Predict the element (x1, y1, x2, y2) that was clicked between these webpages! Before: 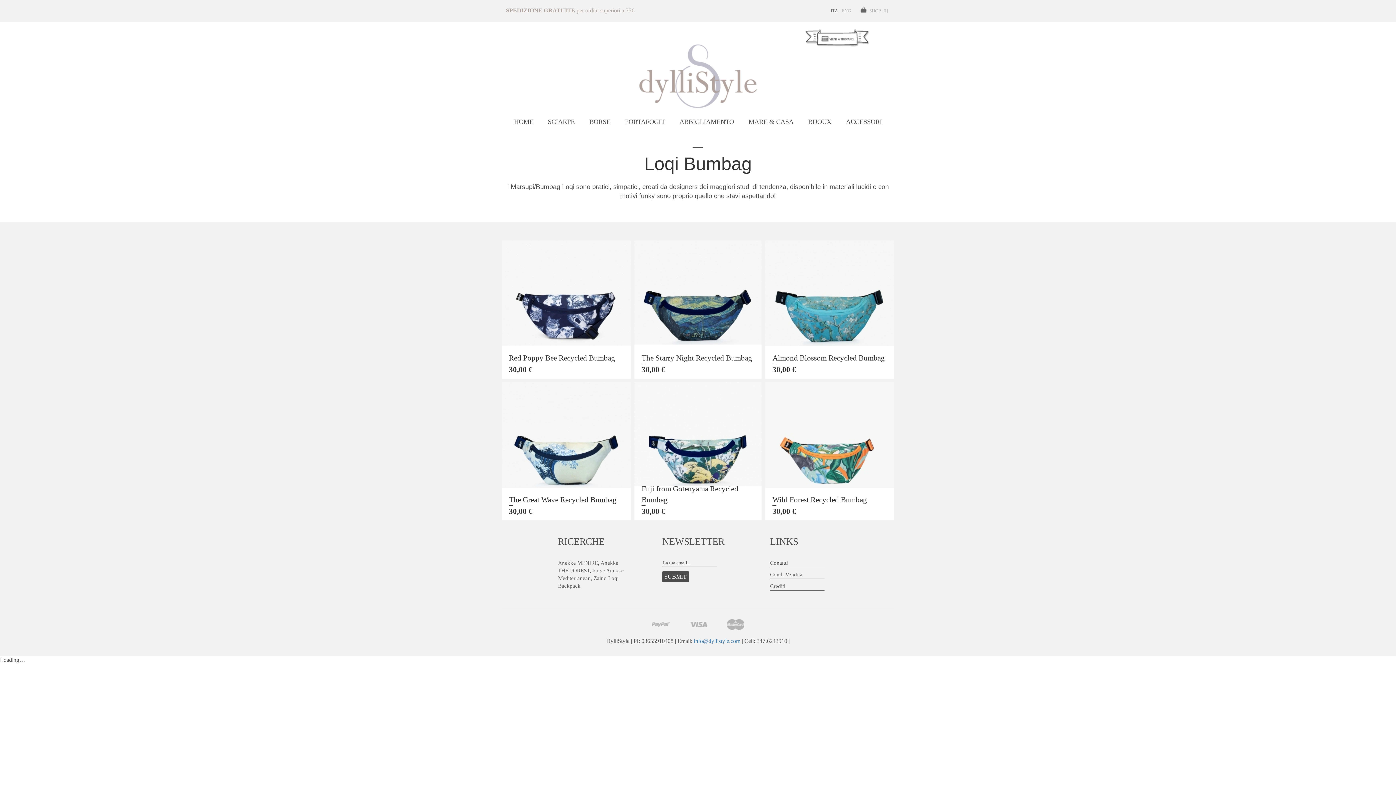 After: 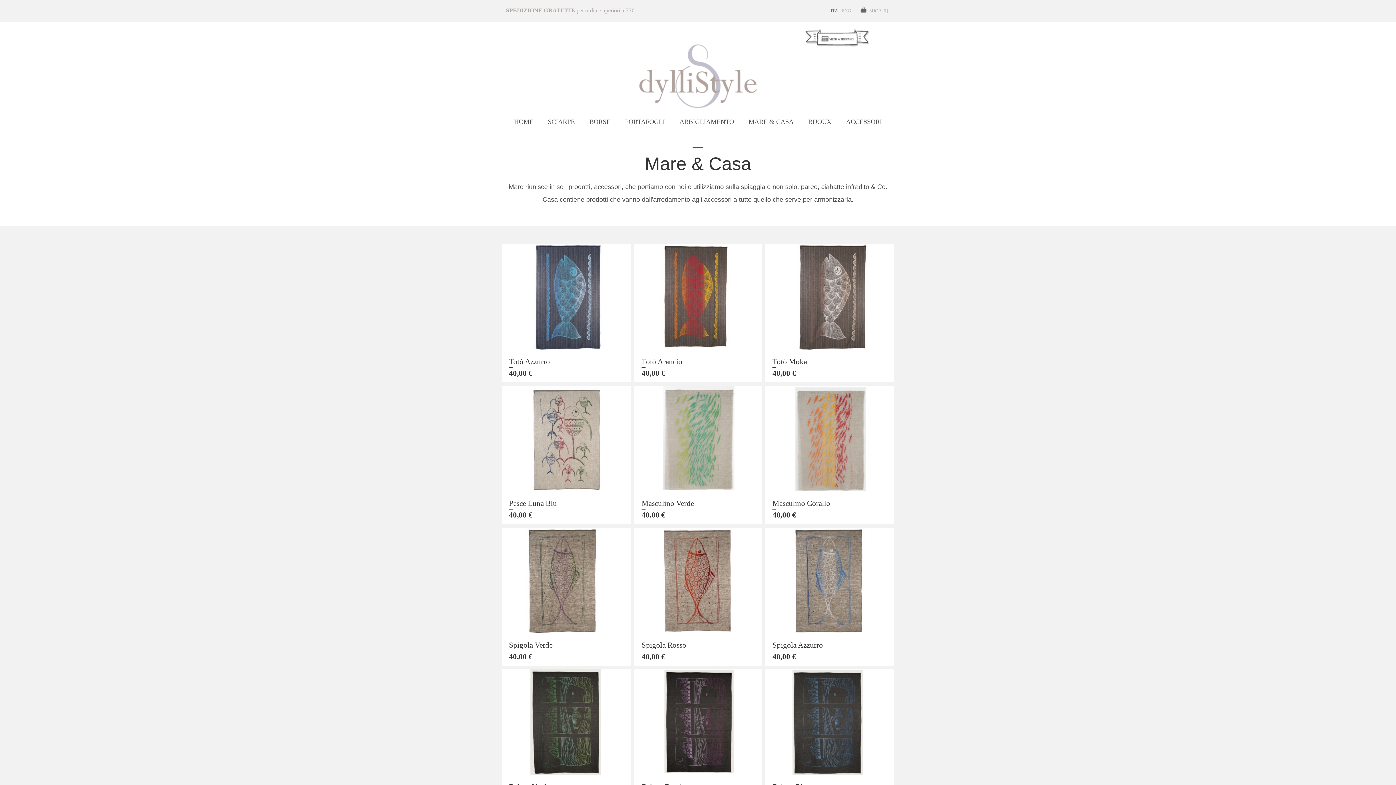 Action: bbox: (748, 118, 793, 125) label: MARE & CASA